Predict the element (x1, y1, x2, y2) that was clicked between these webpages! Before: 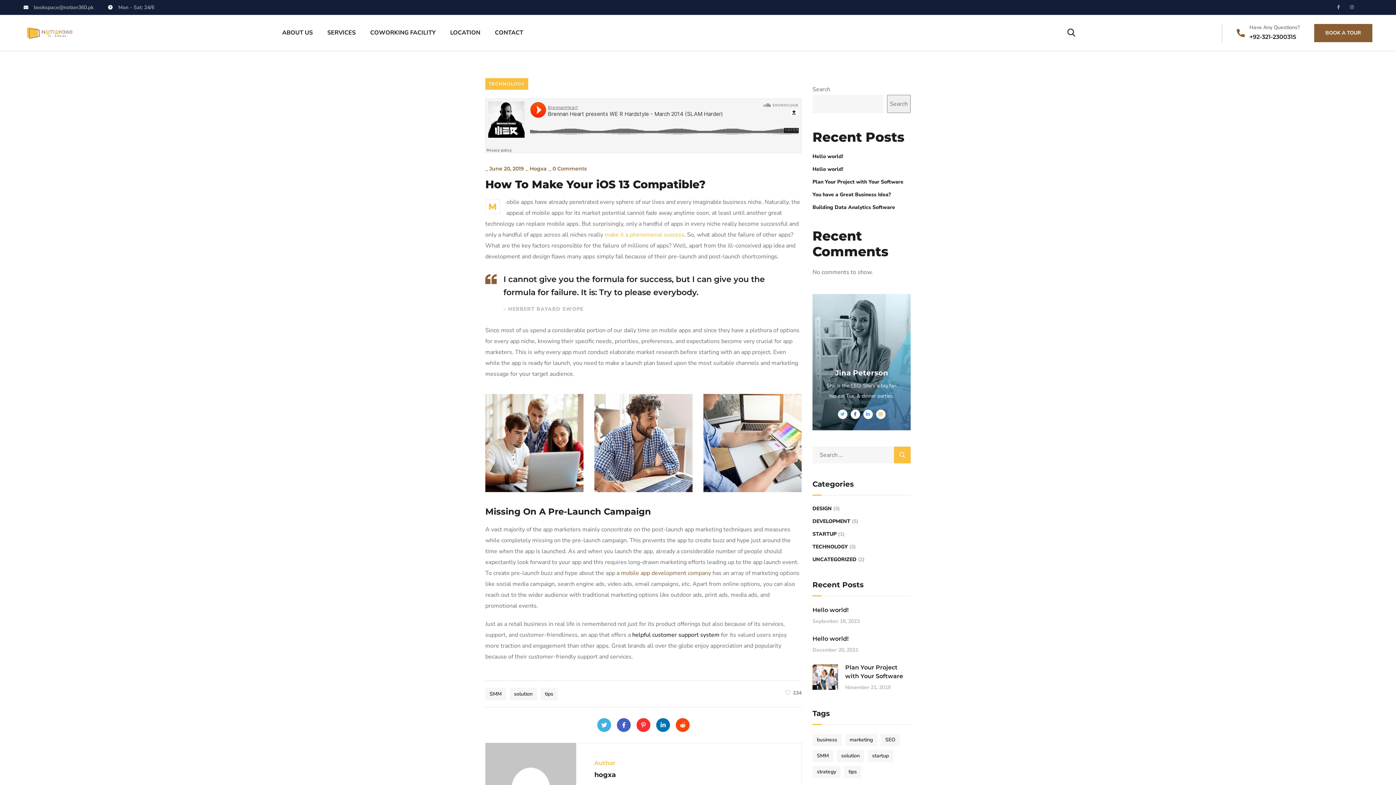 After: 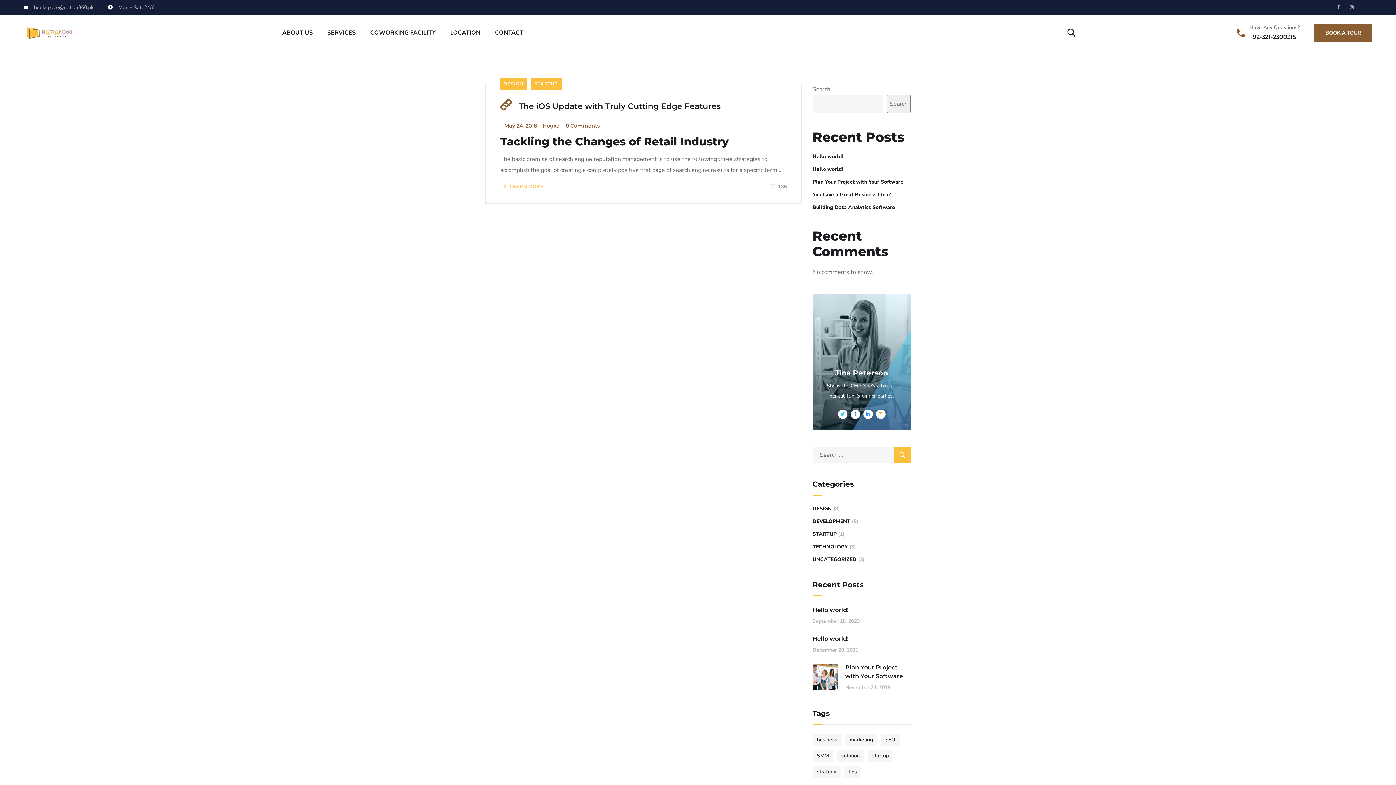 Action: bbox: (812, 530, 836, 538) label: STARTUP